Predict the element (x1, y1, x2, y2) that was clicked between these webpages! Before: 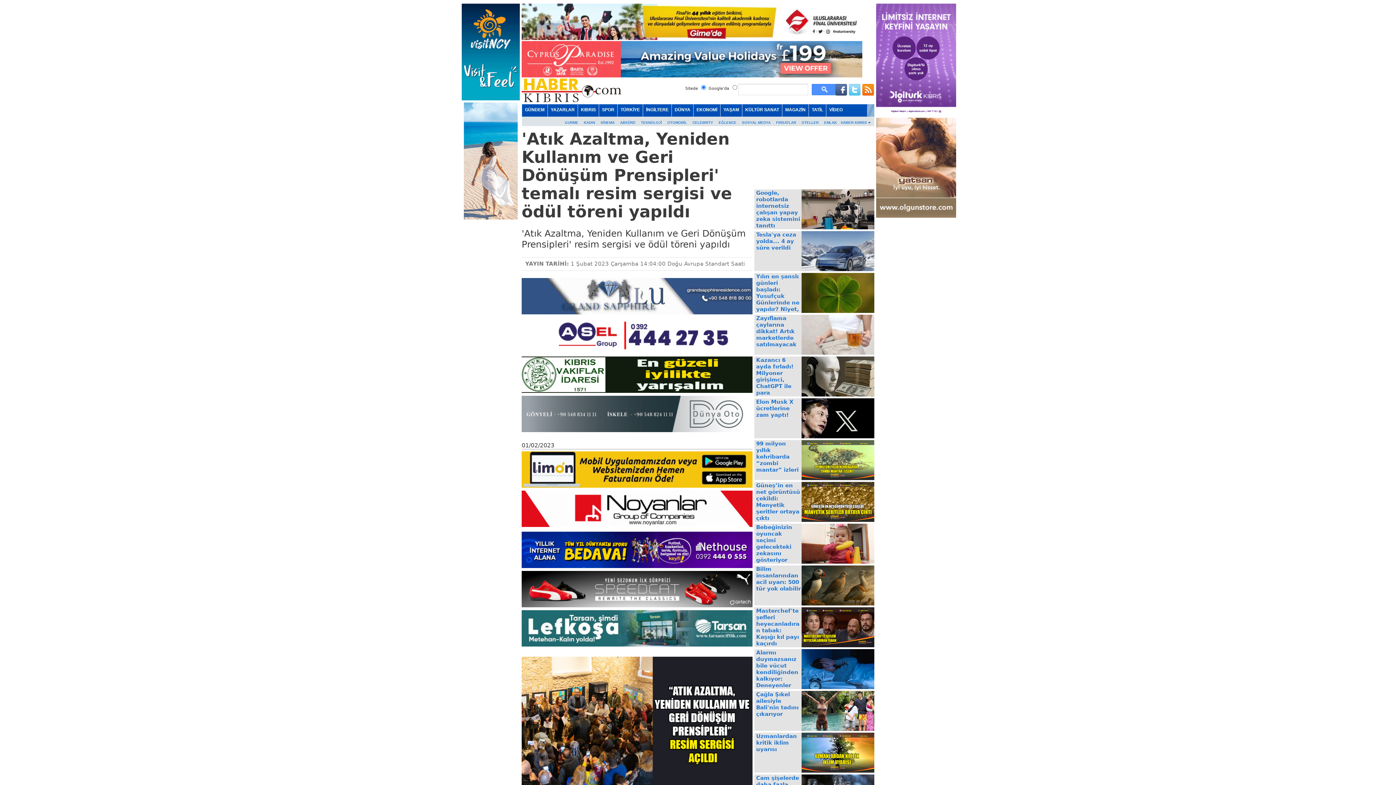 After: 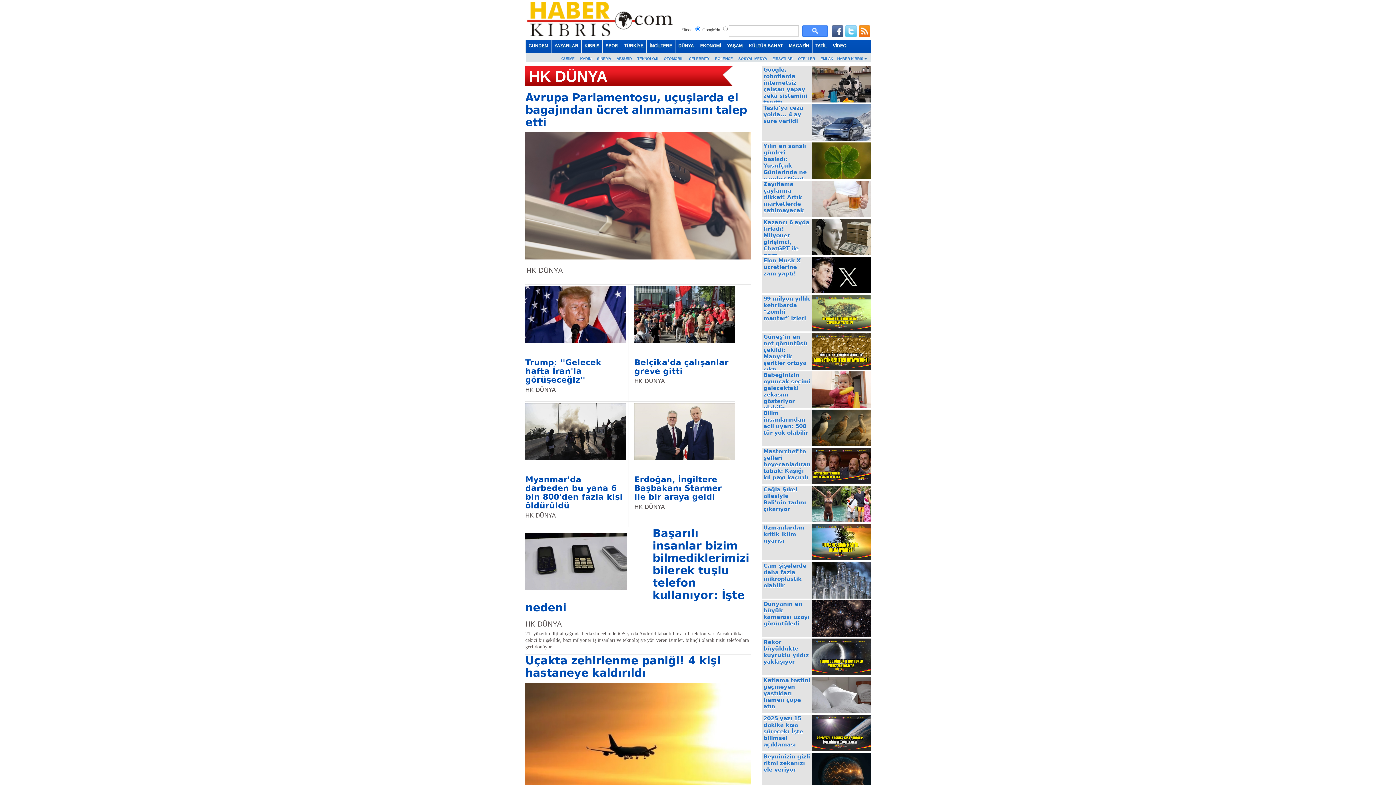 Action: bbox: (671, 104, 693, 117) label: DÜNYA